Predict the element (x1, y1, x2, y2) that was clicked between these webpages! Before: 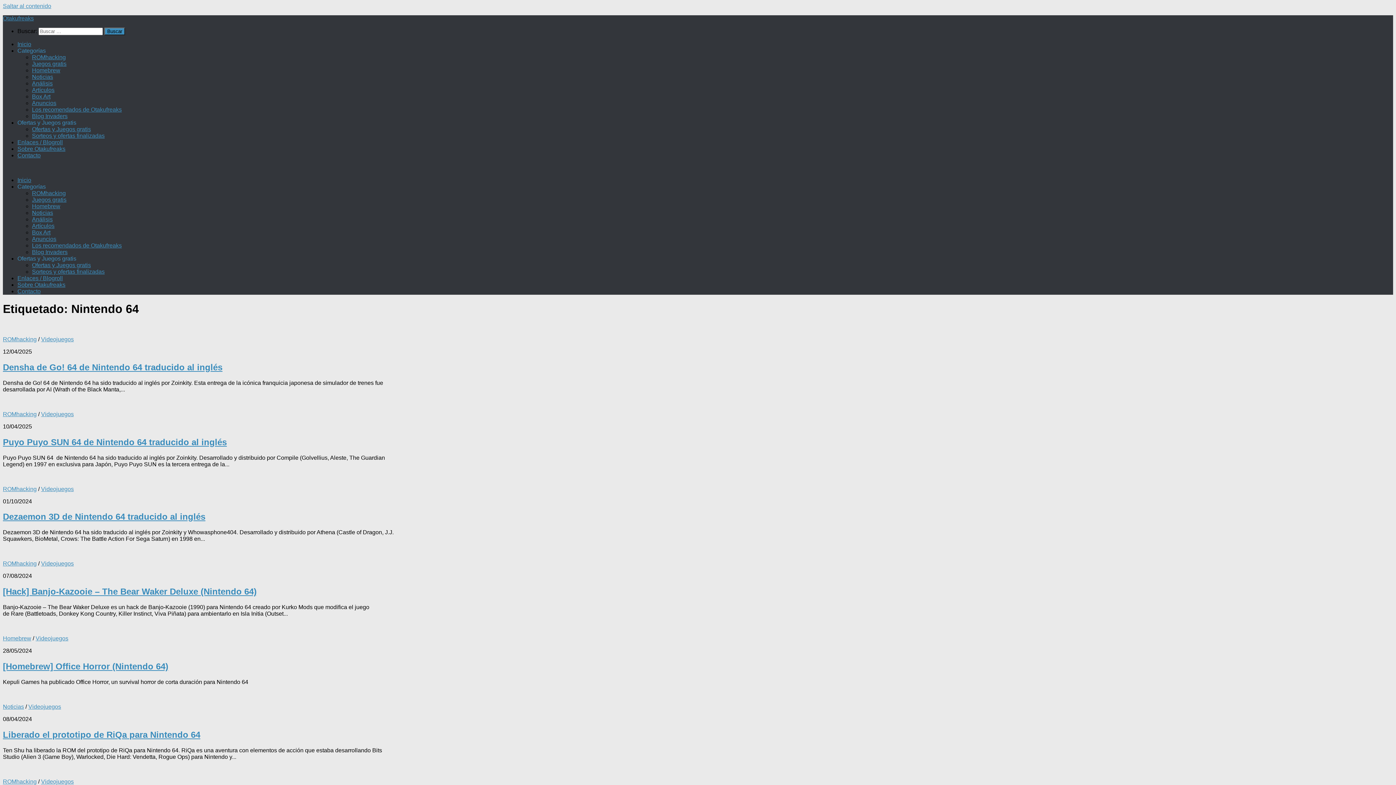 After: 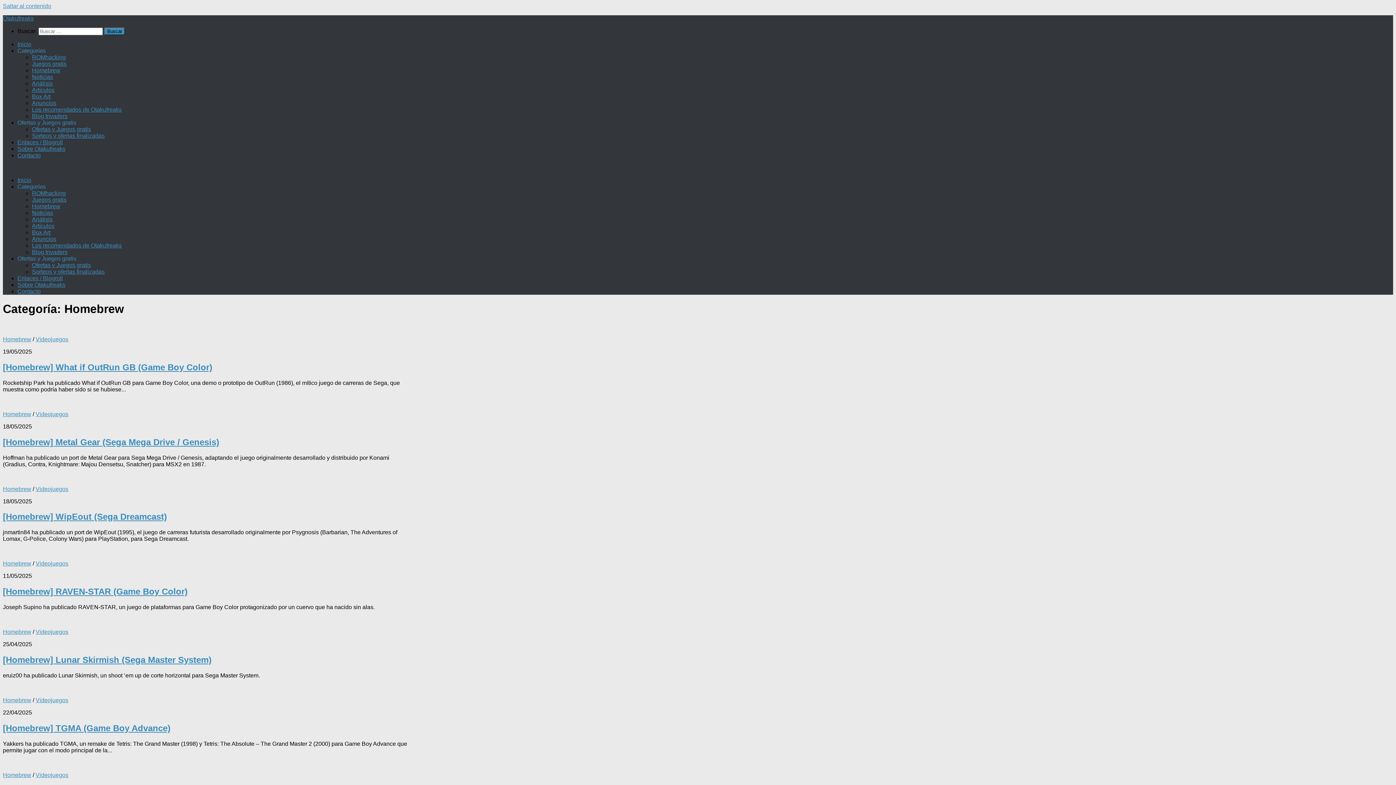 Action: bbox: (2, 635, 31, 641) label: Homebrew